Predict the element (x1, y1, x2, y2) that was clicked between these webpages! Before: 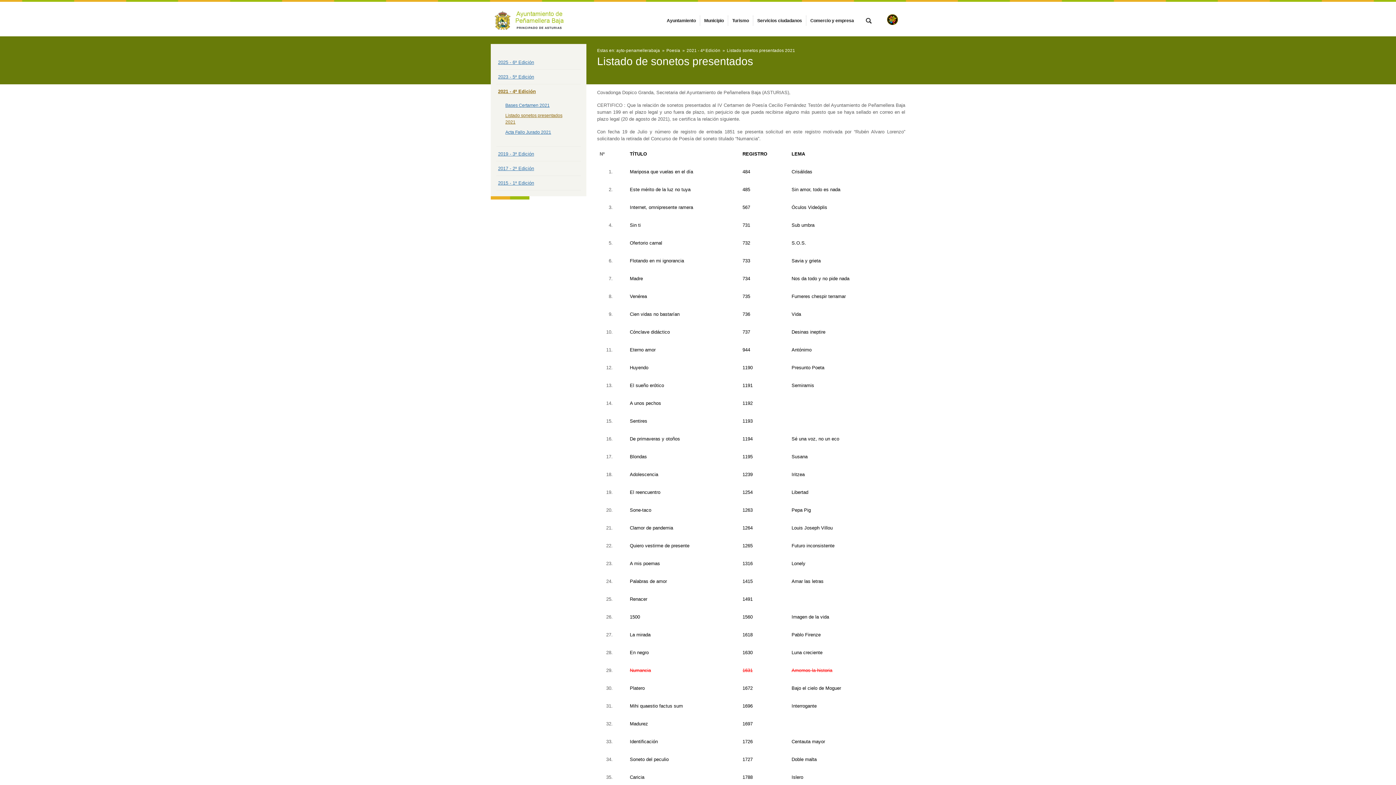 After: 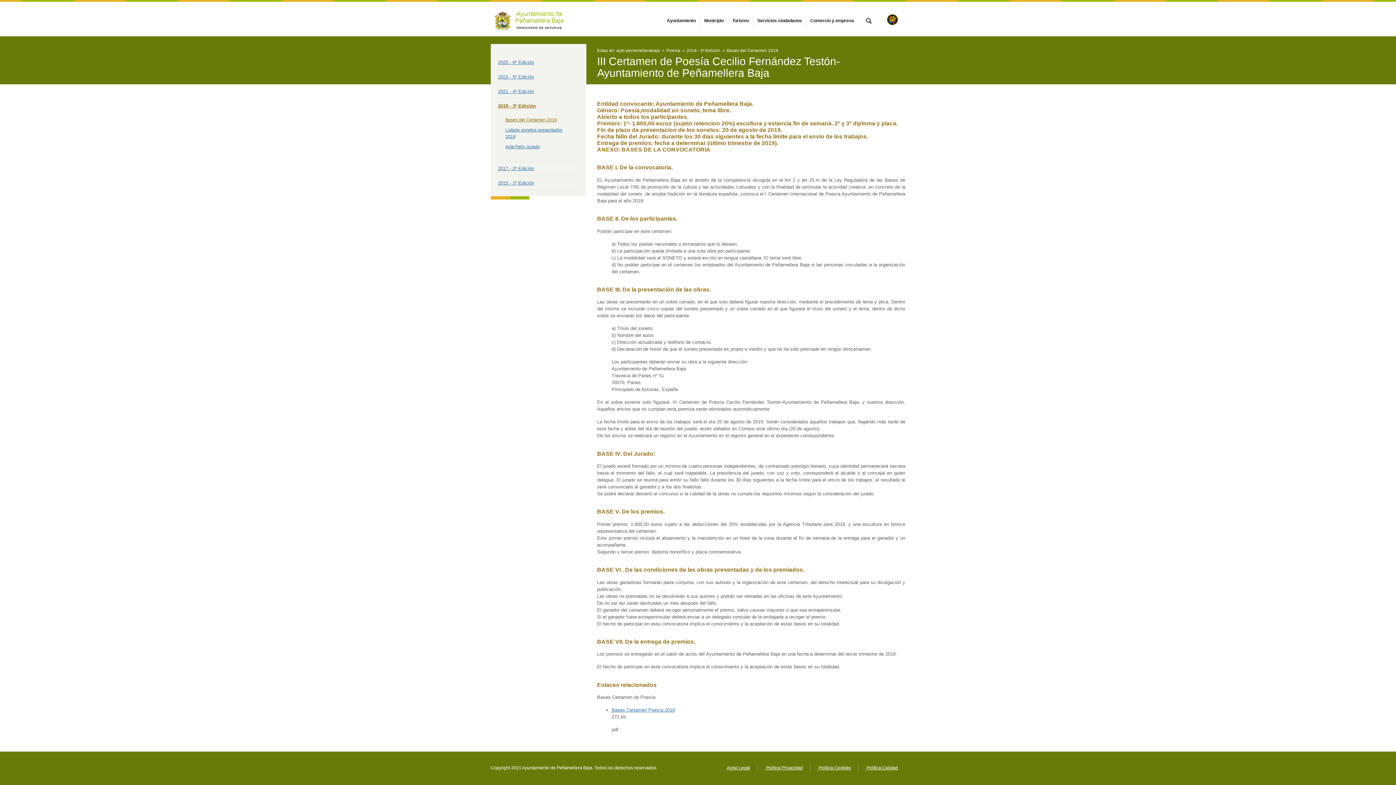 Action: bbox: (498, 151, 534, 156) label: 2019 - 3ª Edición